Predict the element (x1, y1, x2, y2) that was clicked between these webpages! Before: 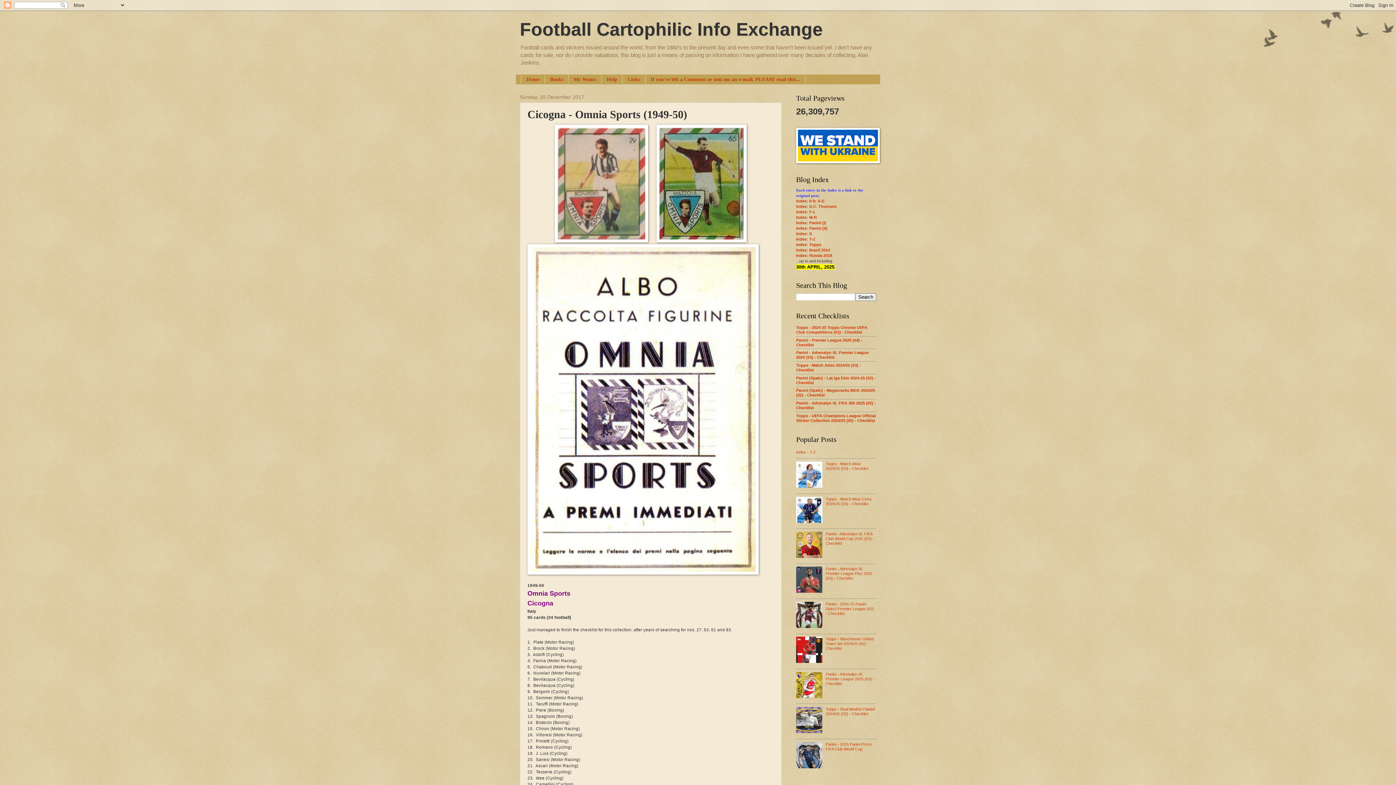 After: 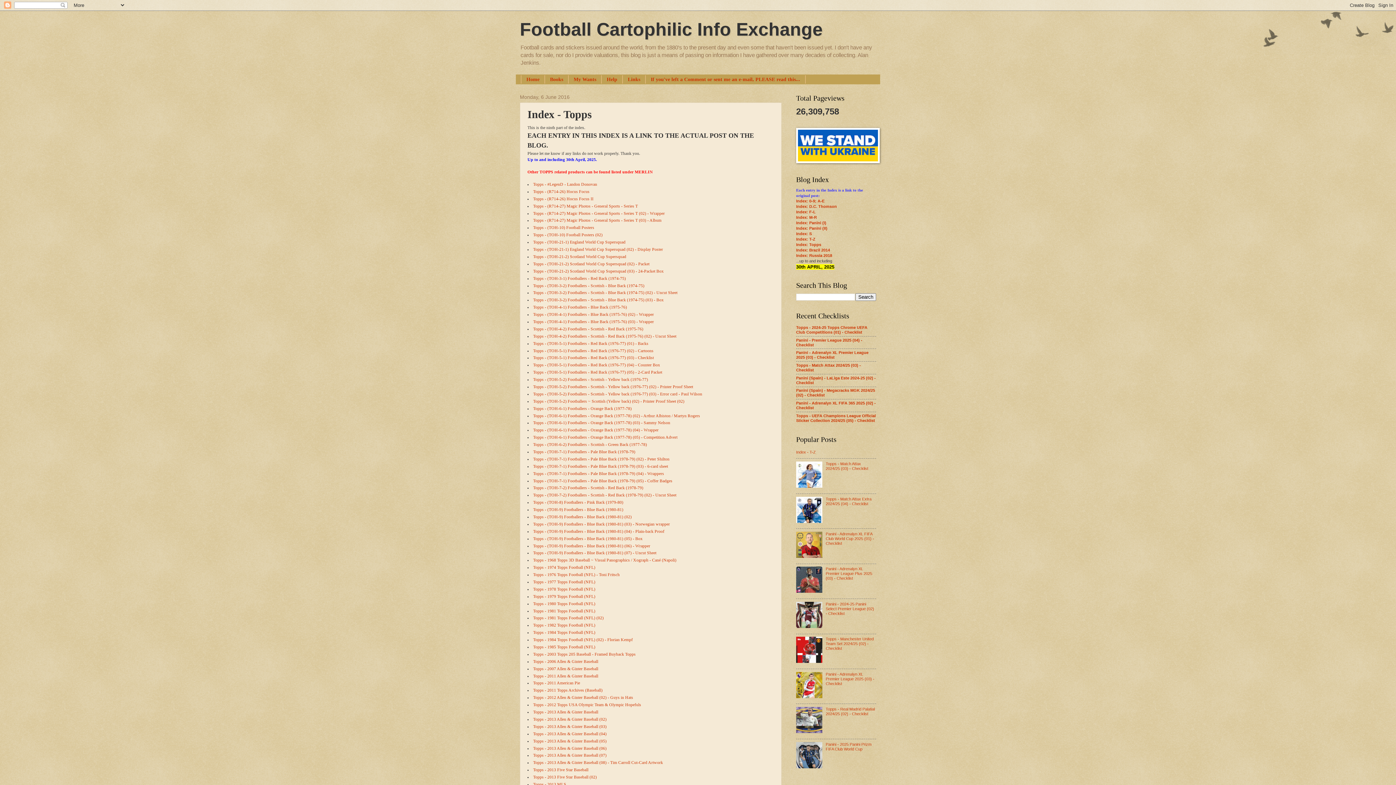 Action: bbox: (796, 242, 821, 246) label: Index: Topps